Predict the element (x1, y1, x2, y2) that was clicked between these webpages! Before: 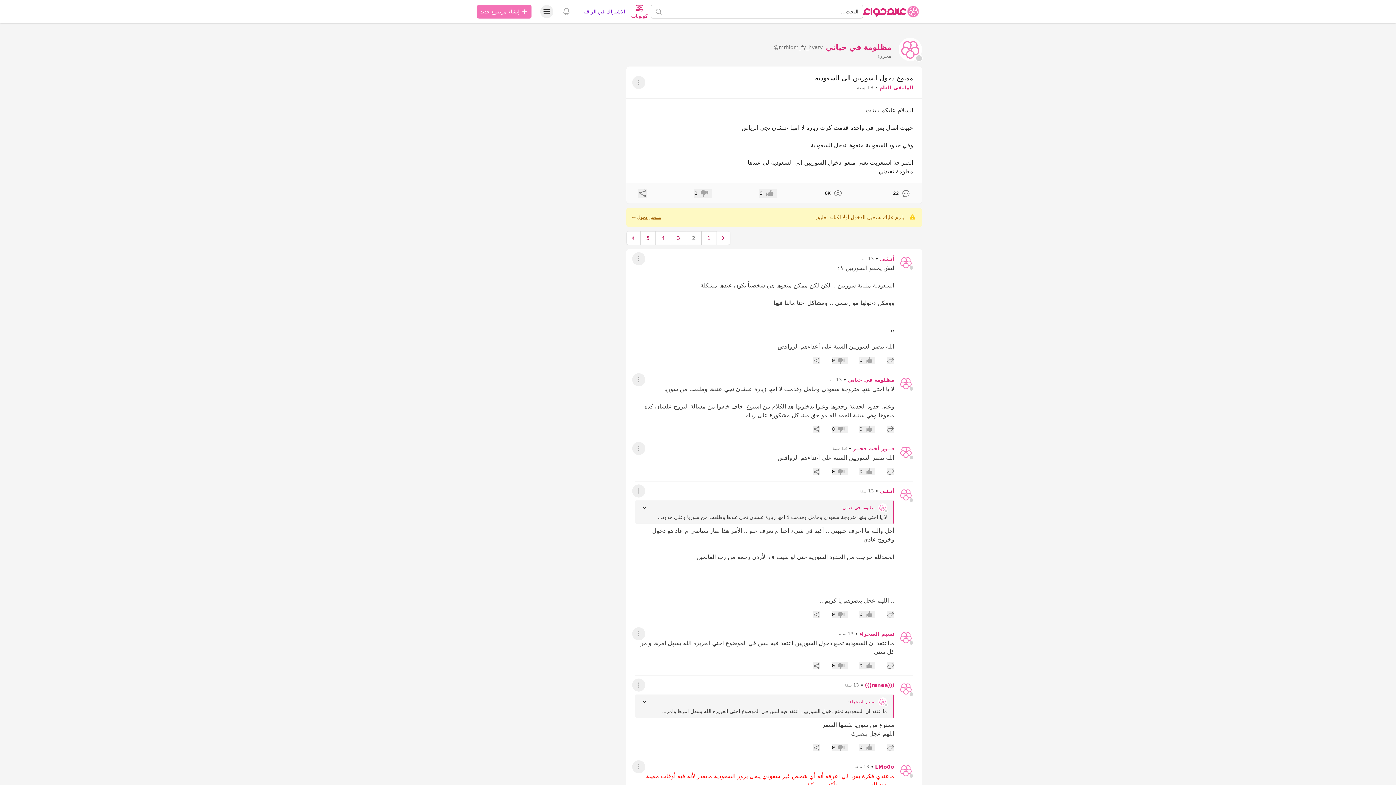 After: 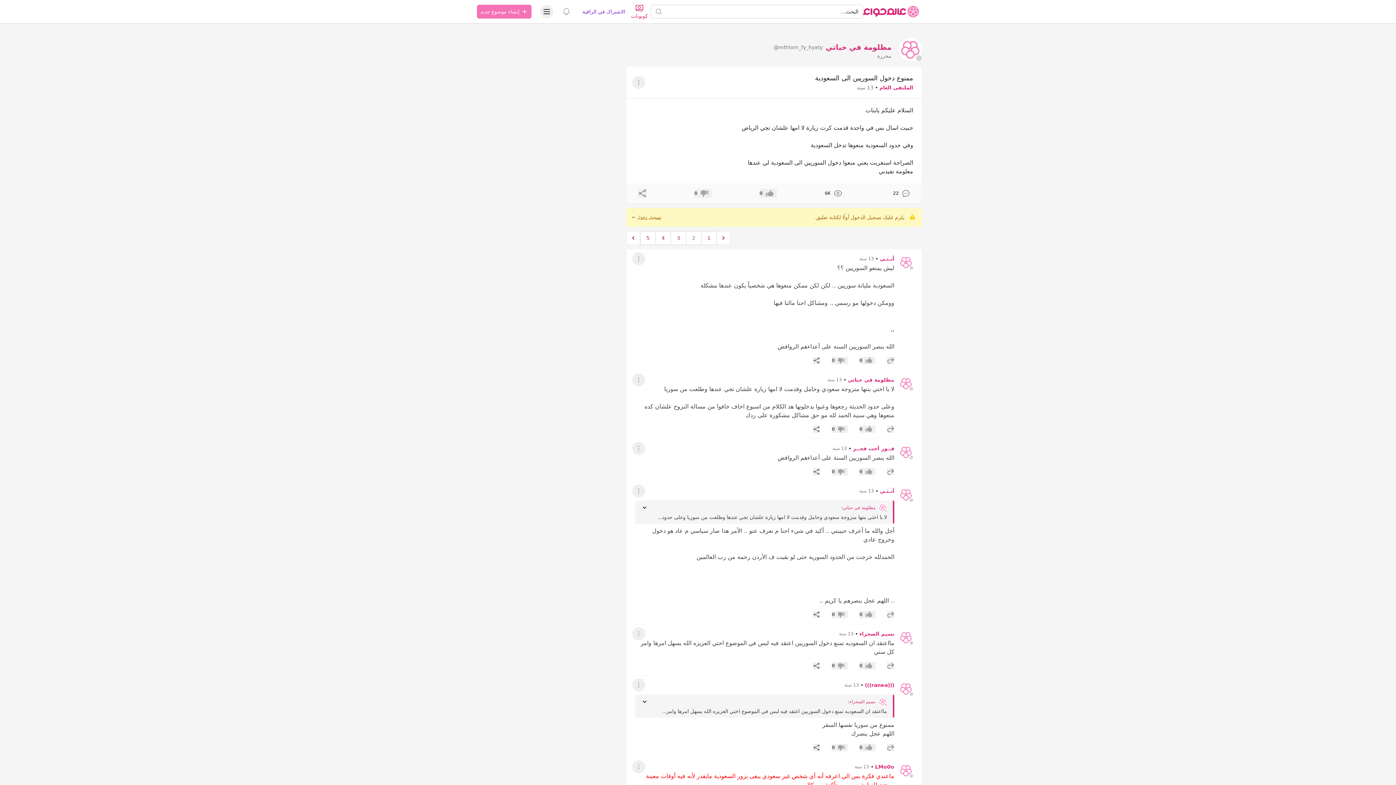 Action: label: الإنتقال إلى الصفحة 1 bbox: (701, 264, 716, 277)